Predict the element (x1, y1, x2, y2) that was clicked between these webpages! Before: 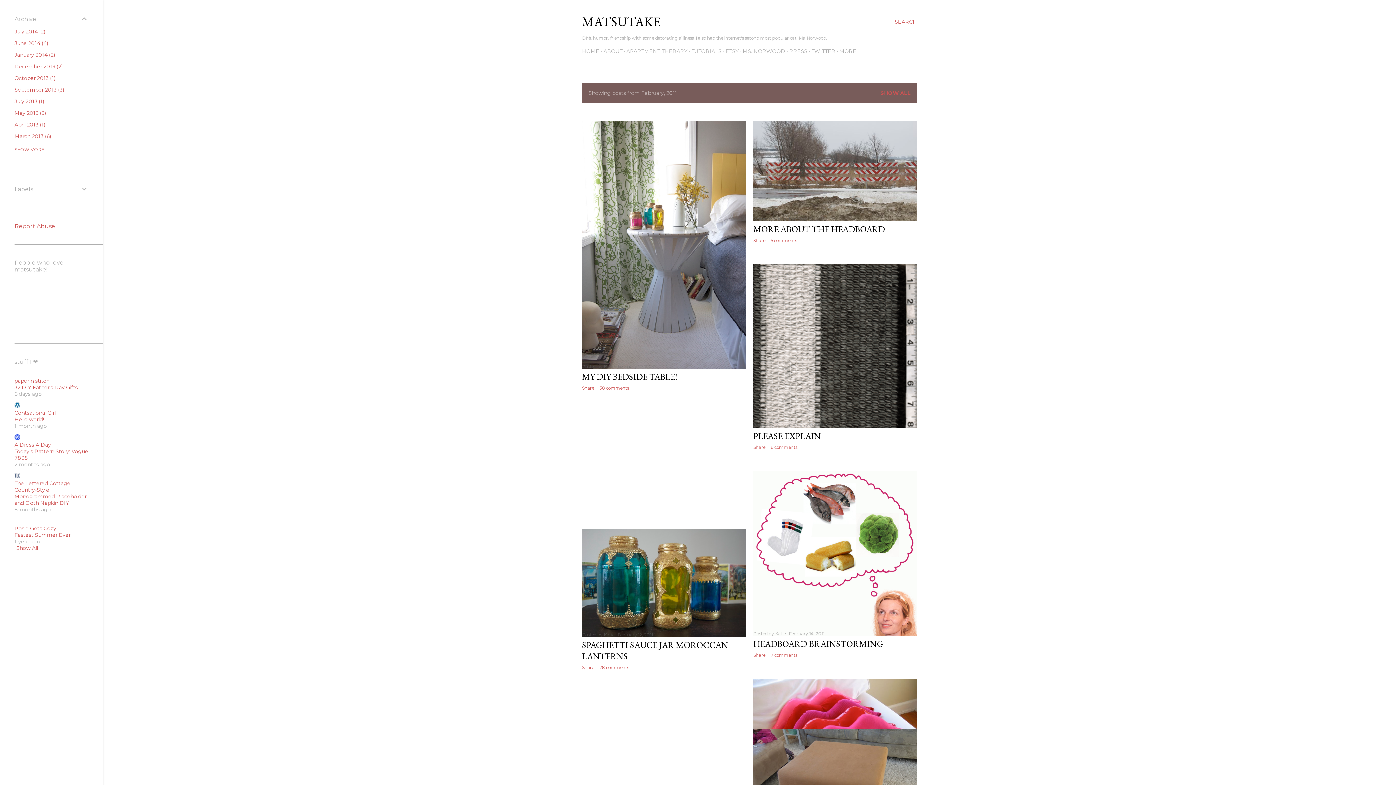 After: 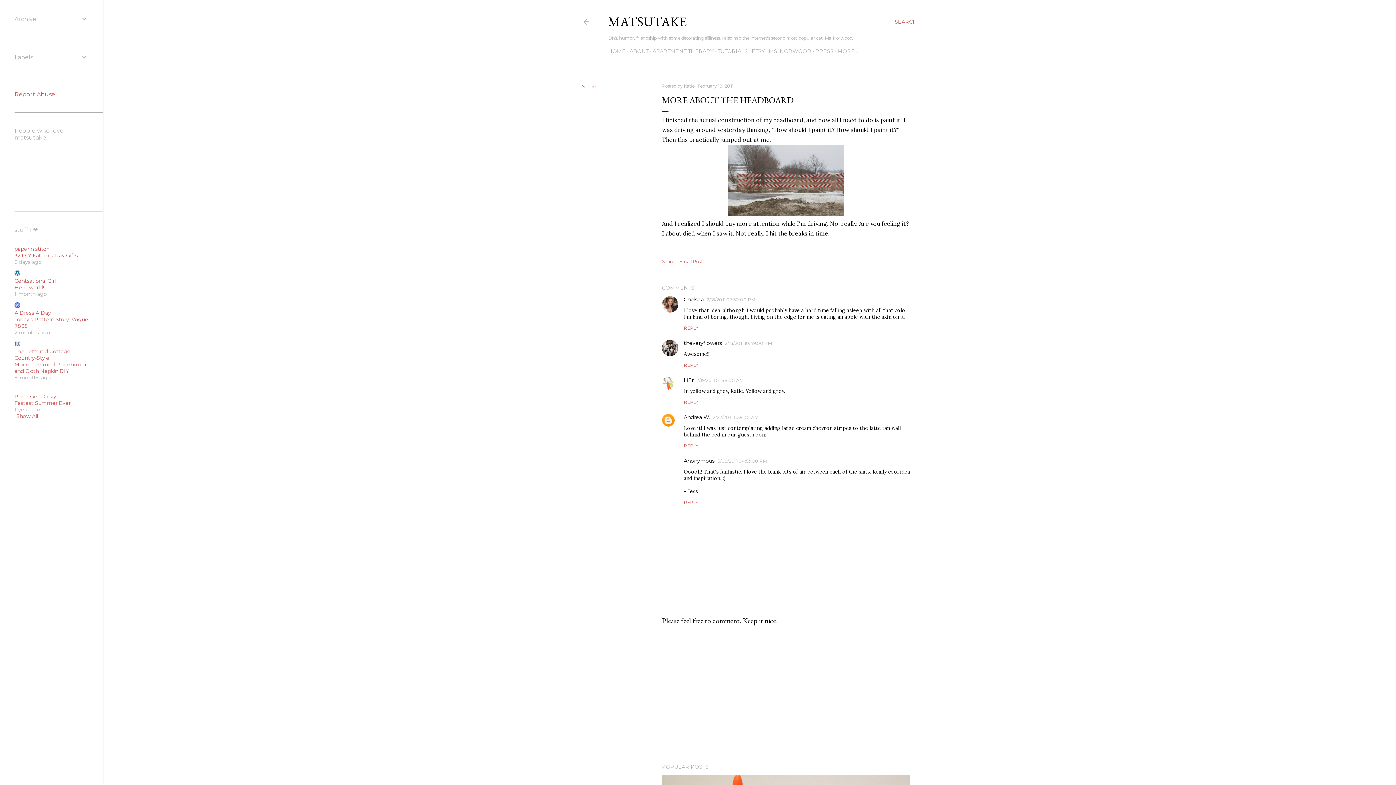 Action: label: MORE ABOUT THE HEADBOARD bbox: (753, 223, 885, 234)